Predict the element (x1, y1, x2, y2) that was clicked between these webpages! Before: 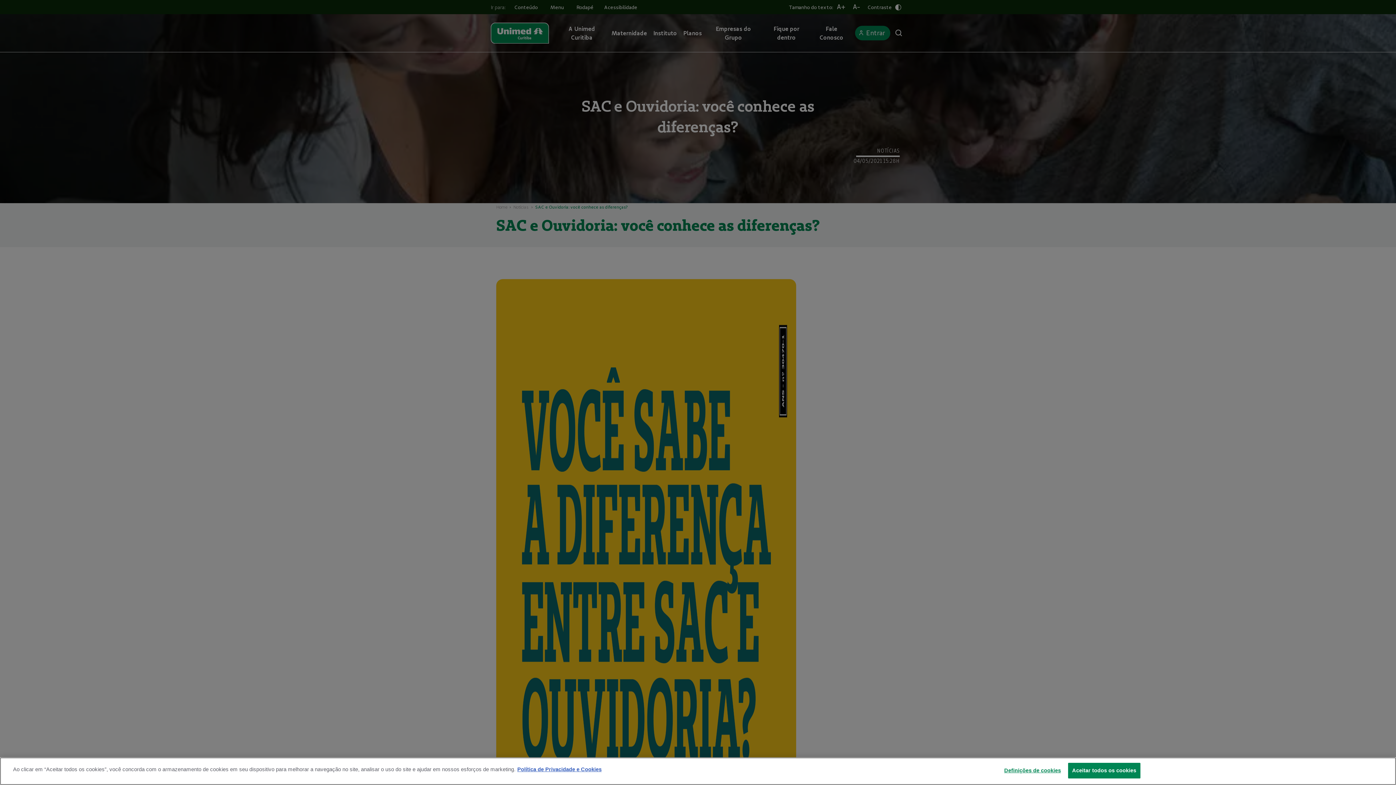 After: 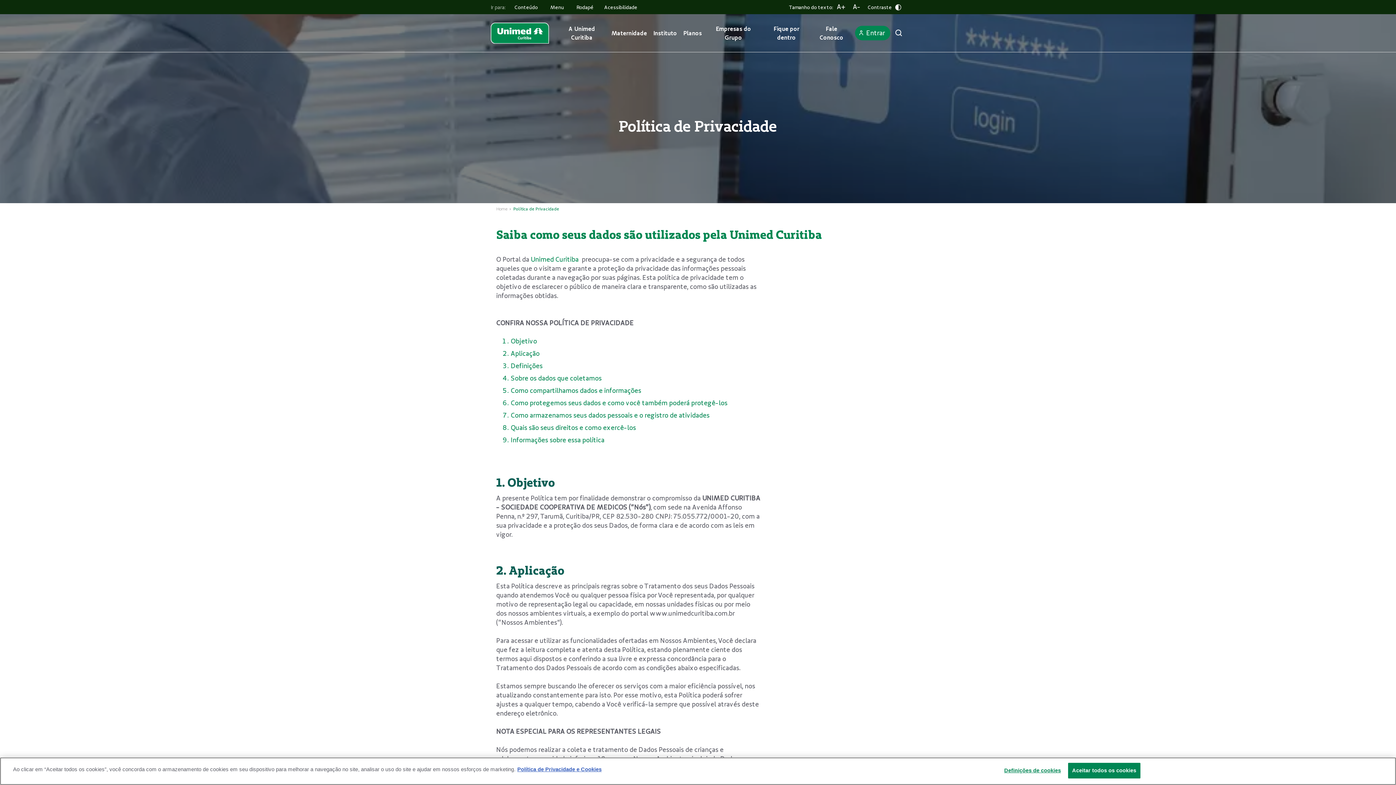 Action: bbox: (517, 766, 601, 772) label: Mais informações sobre a sua privacidade